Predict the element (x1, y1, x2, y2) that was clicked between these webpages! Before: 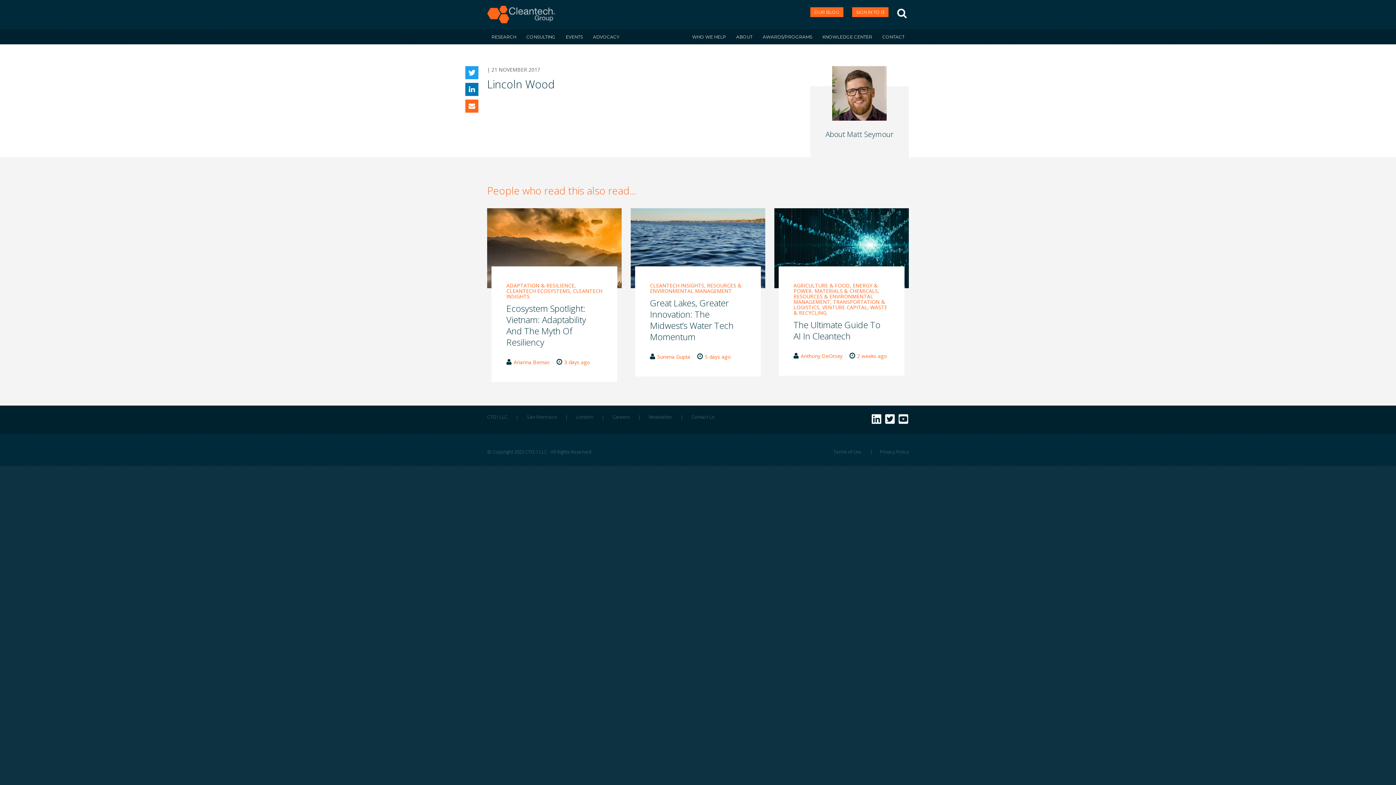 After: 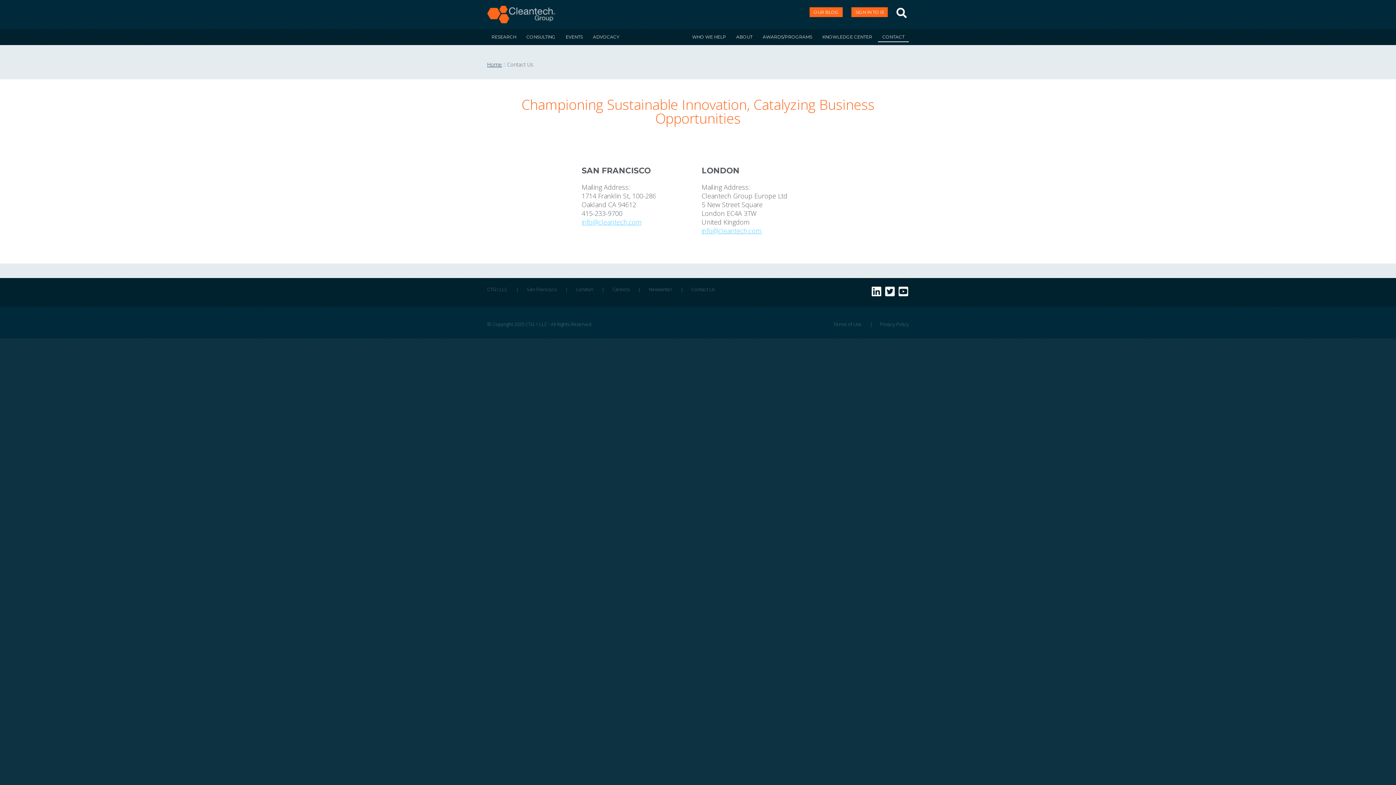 Action: label: CONTACT bbox: (878, 29, 909, 44)